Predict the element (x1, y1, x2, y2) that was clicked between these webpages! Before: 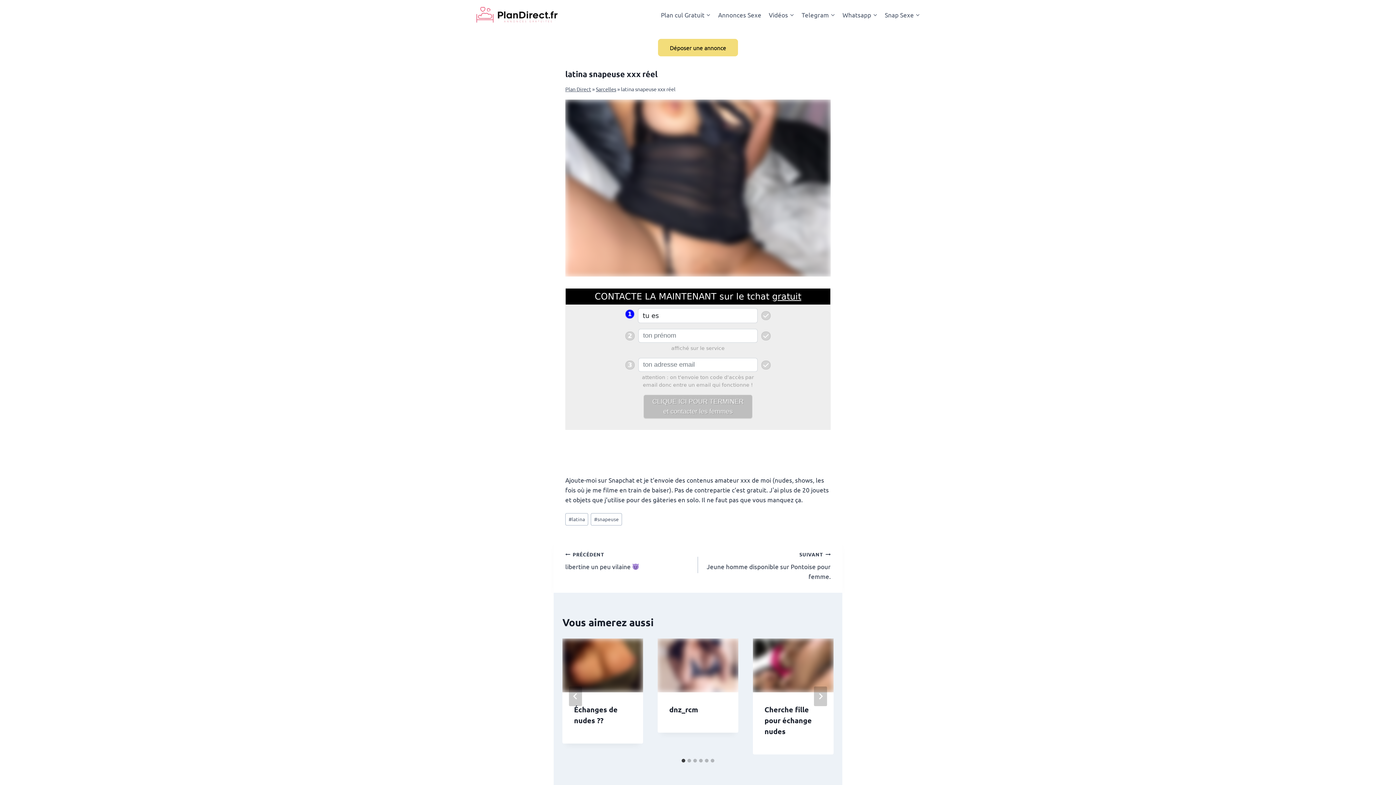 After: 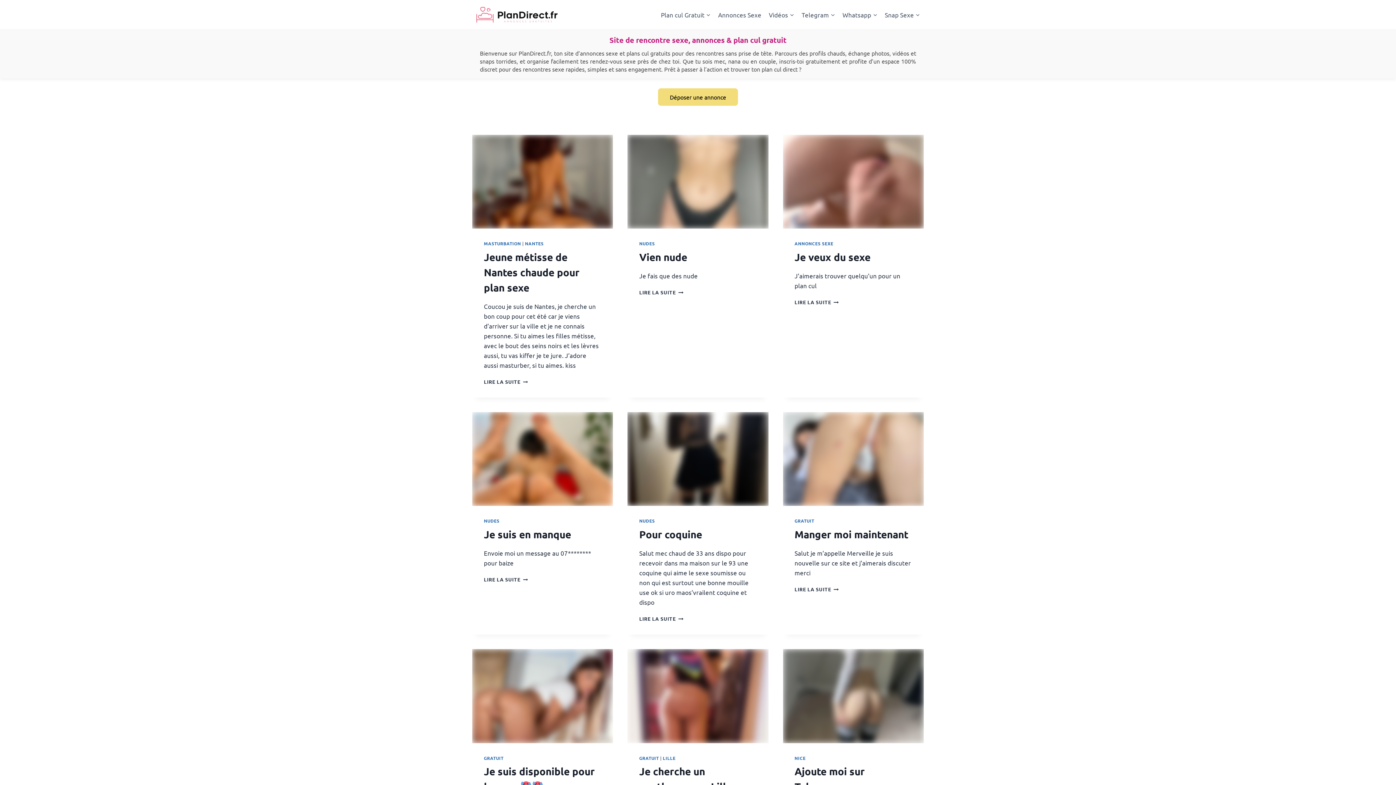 Action: bbox: (565, 85, 591, 92) label: Plan Direct